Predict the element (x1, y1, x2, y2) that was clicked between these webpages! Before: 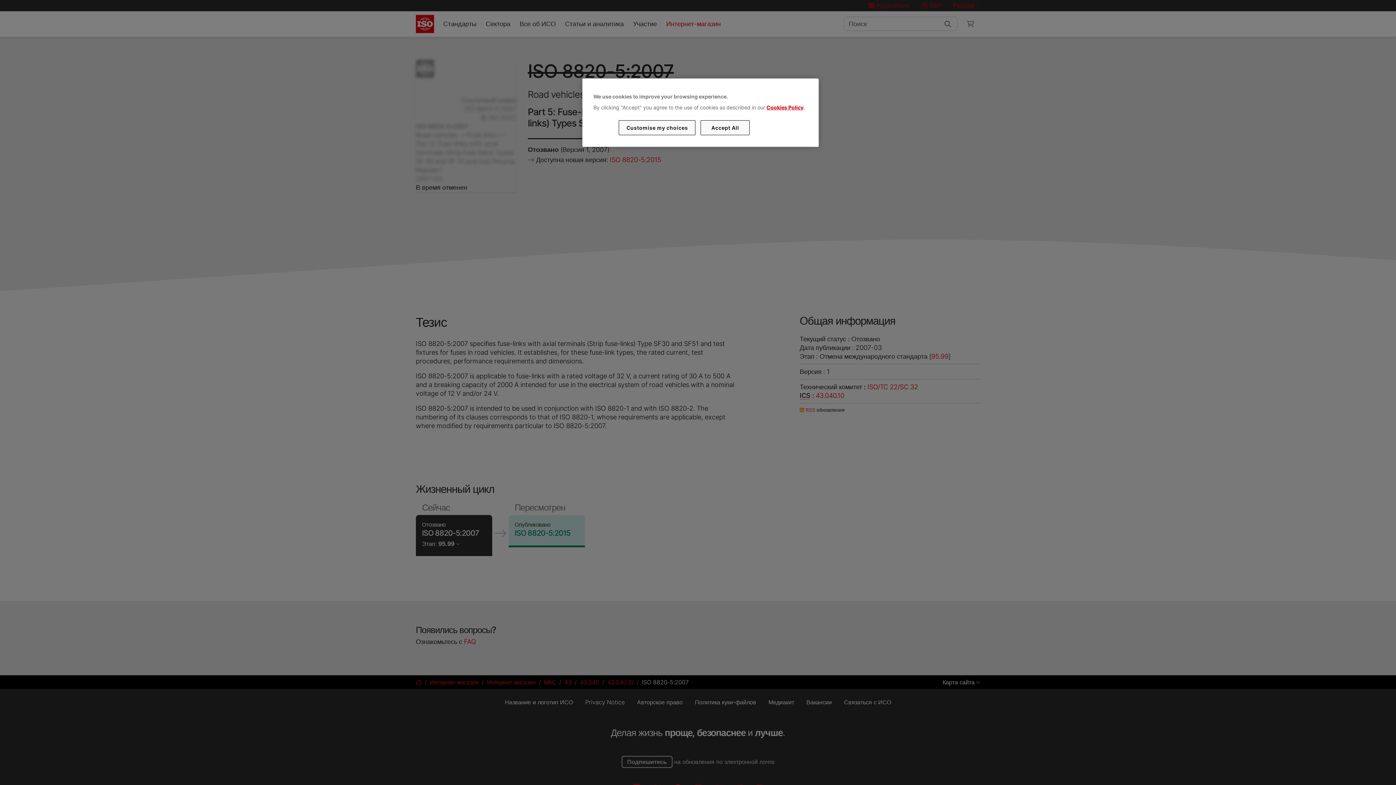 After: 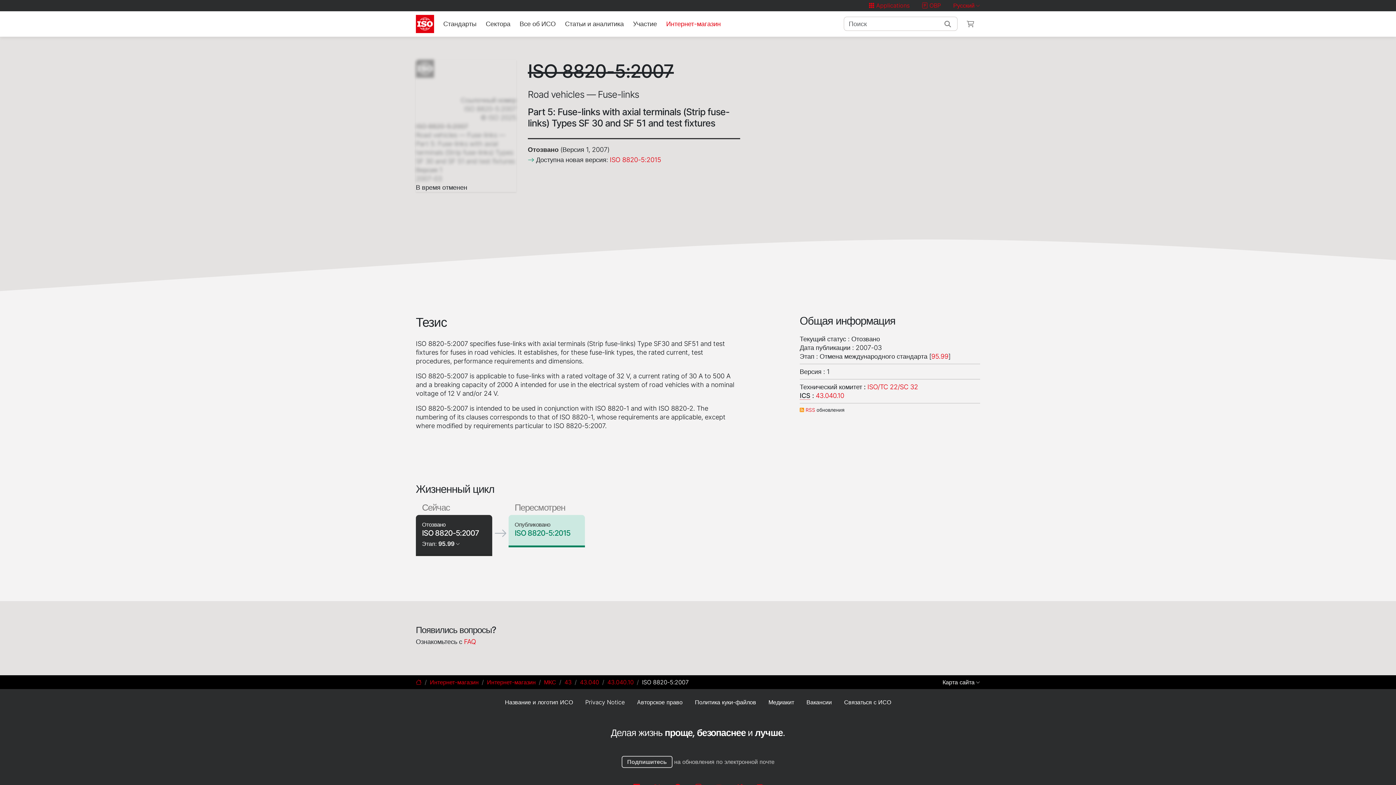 Action: label: Accept All bbox: (700, 120, 749, 135)